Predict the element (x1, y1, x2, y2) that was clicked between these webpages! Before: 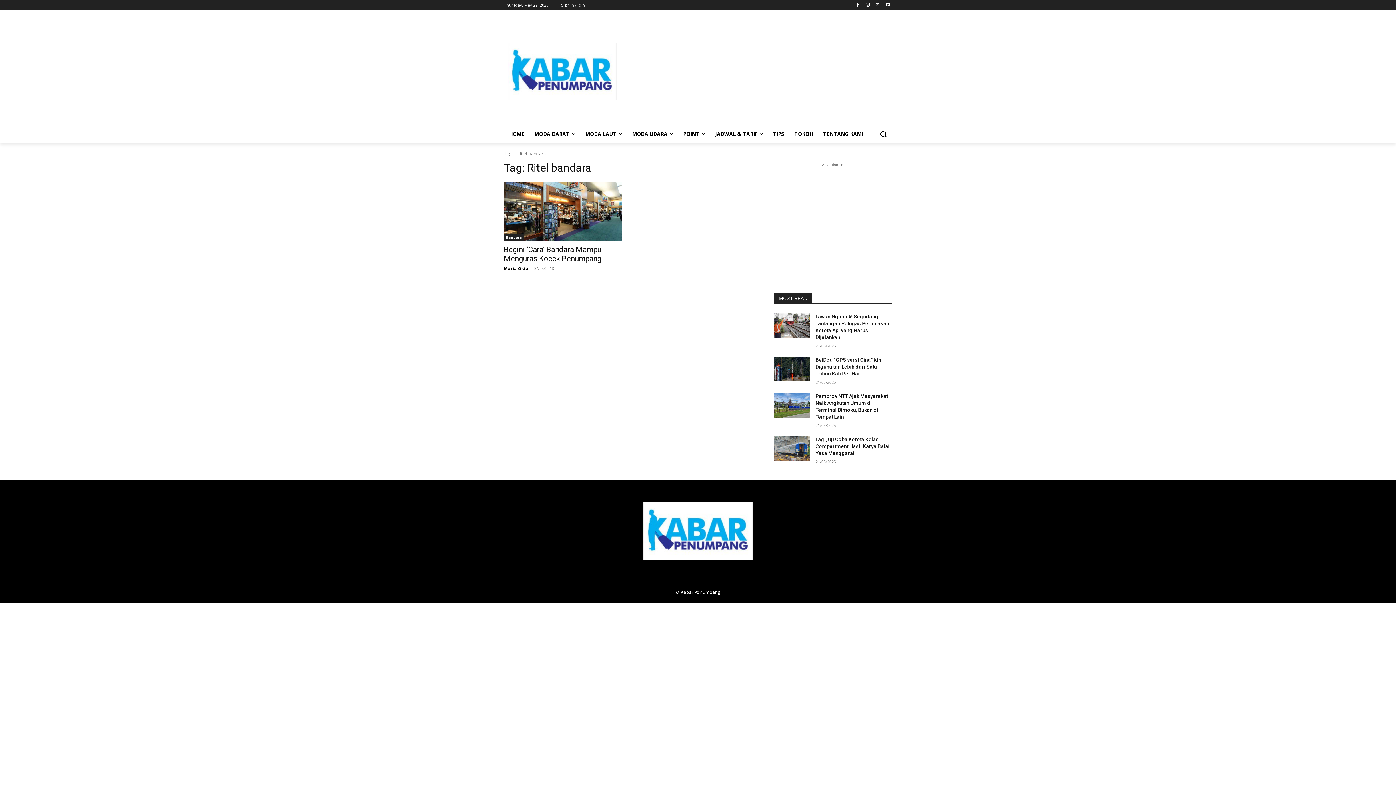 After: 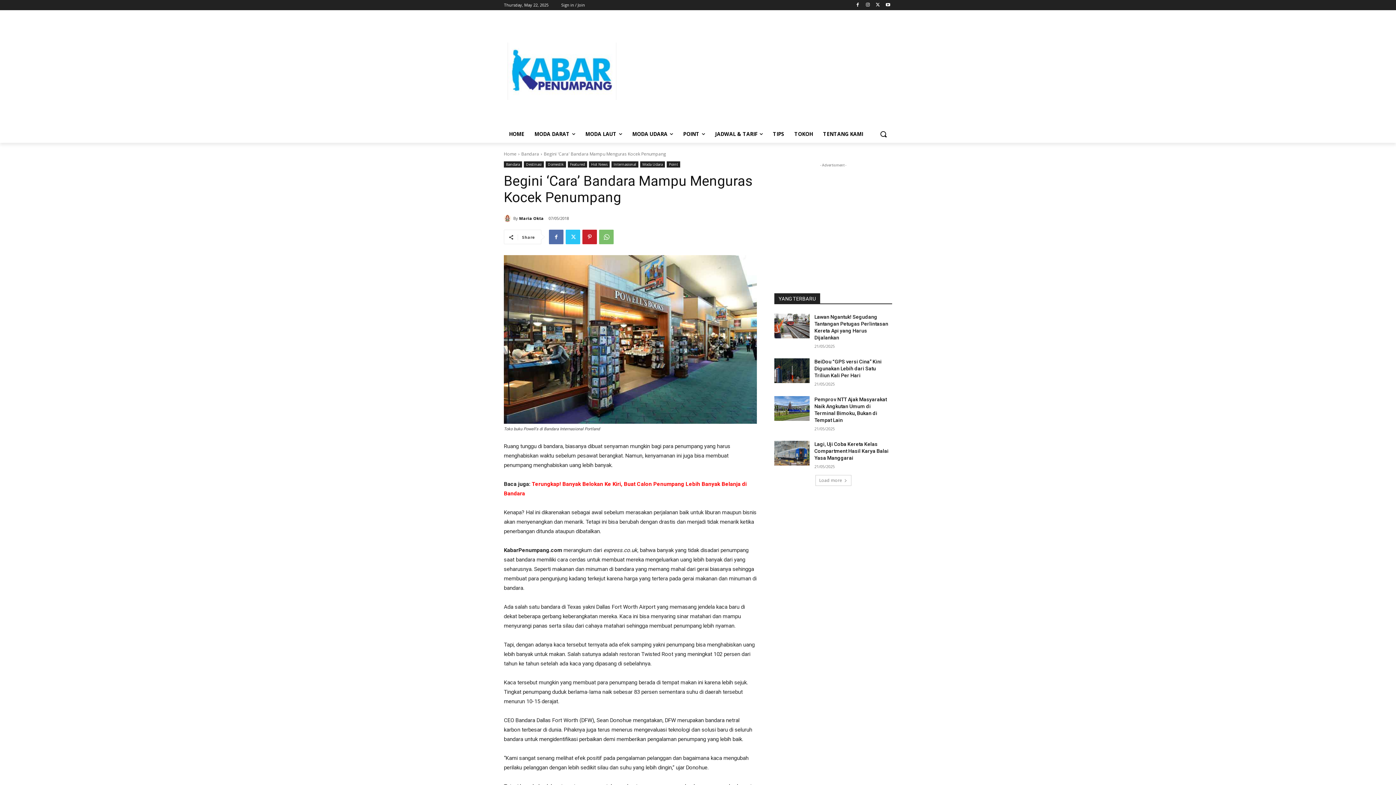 Action: label: Begini ‘Cara’ Bandara Mampu Menguras Kocek Penumpang bbox: (504, 245, 601, 263)